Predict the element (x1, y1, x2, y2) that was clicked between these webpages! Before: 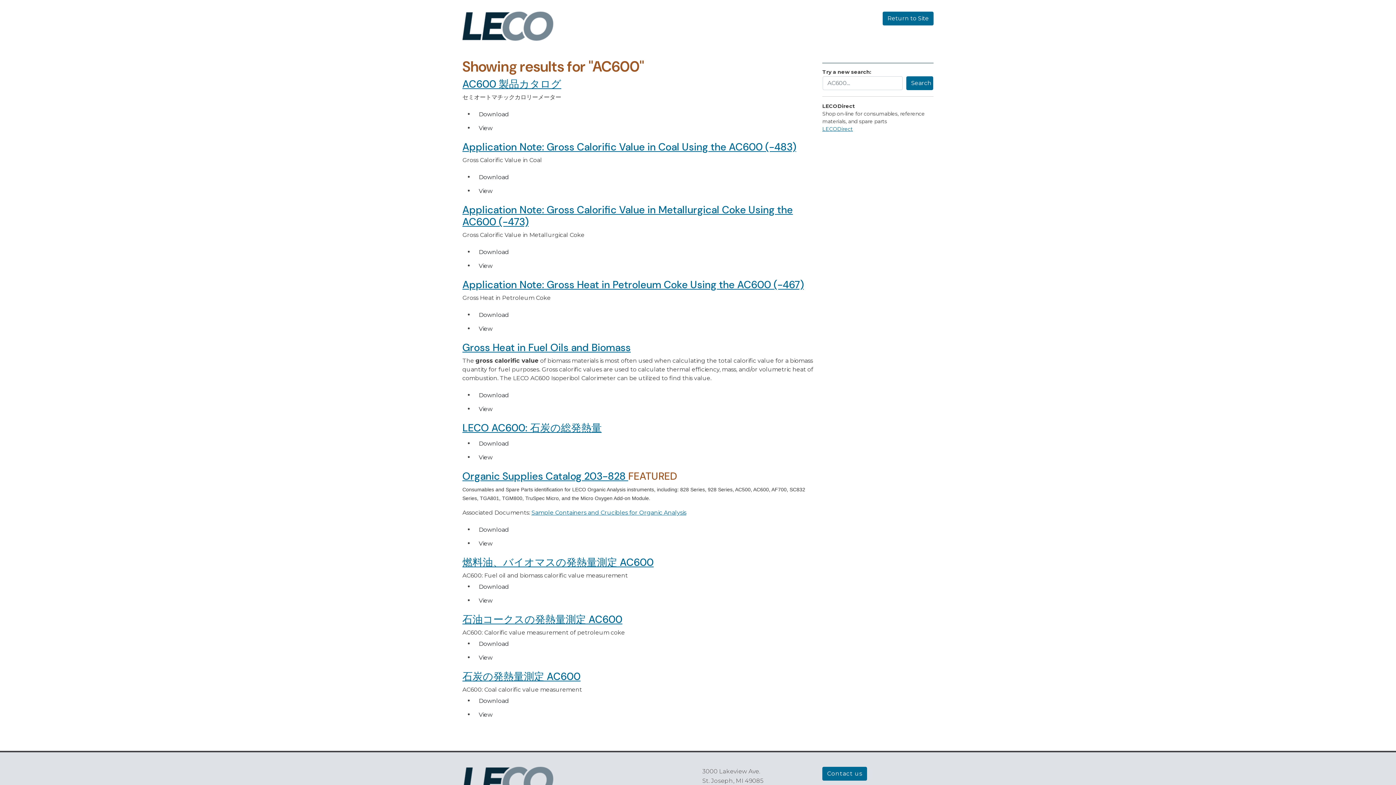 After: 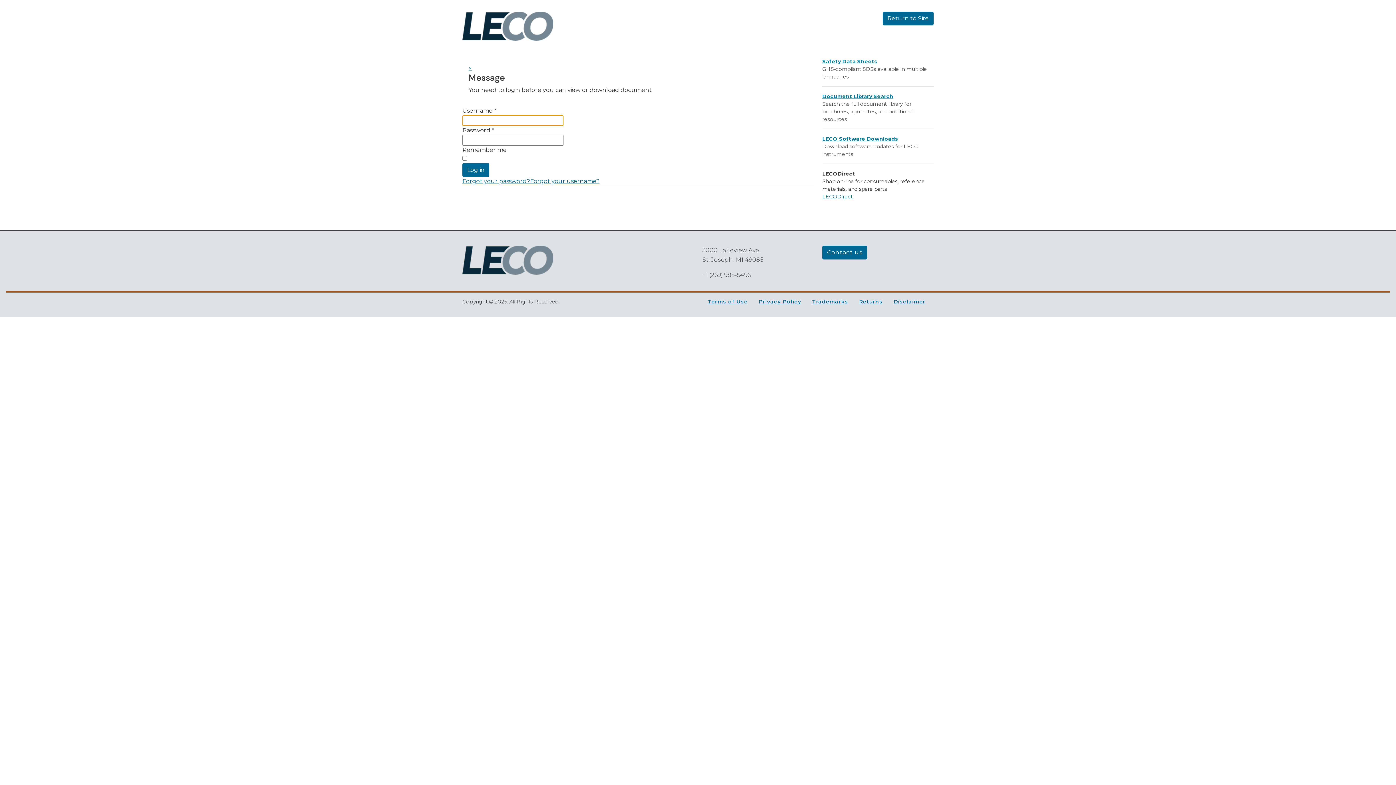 Action: label: LECO AC600: 石炭の総発熱量 bbox: (462, 421, 601, 434)